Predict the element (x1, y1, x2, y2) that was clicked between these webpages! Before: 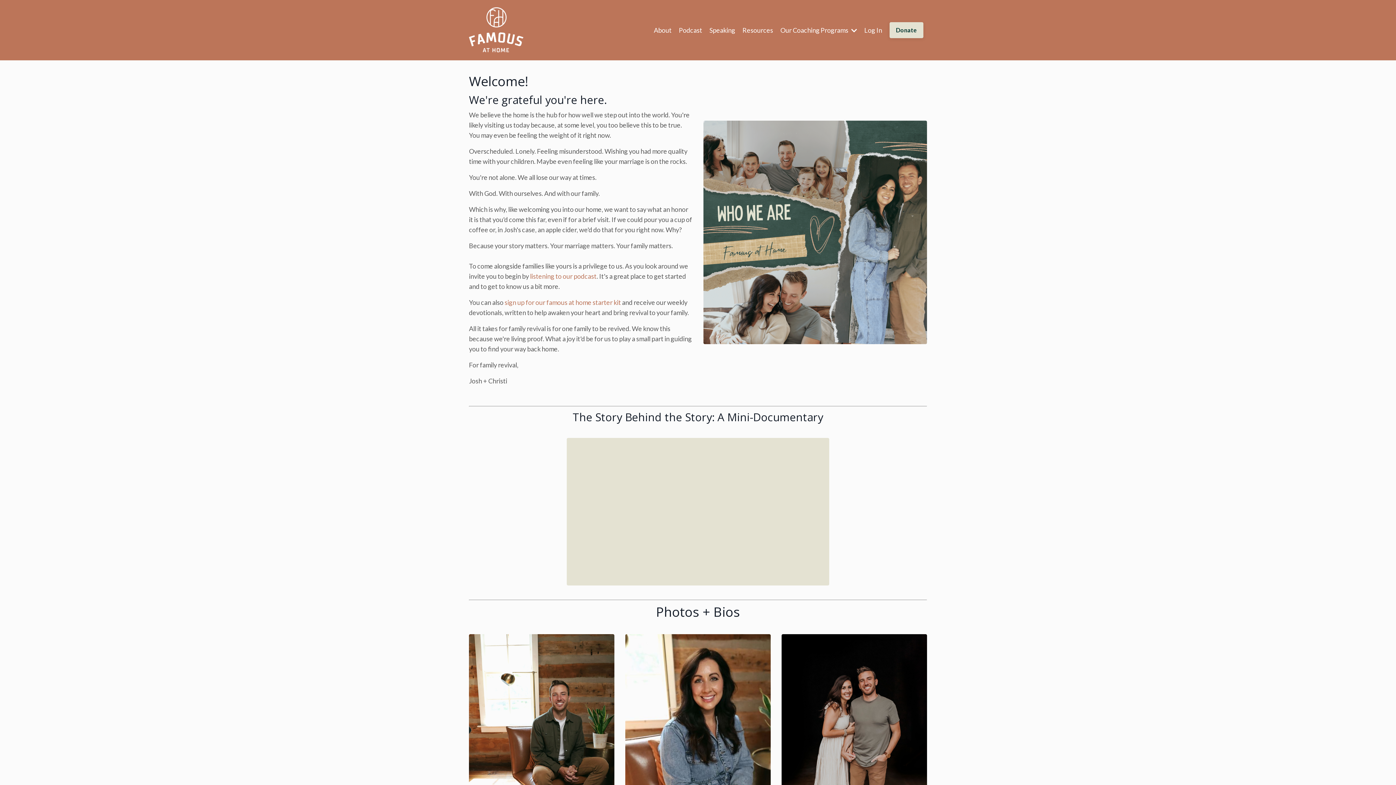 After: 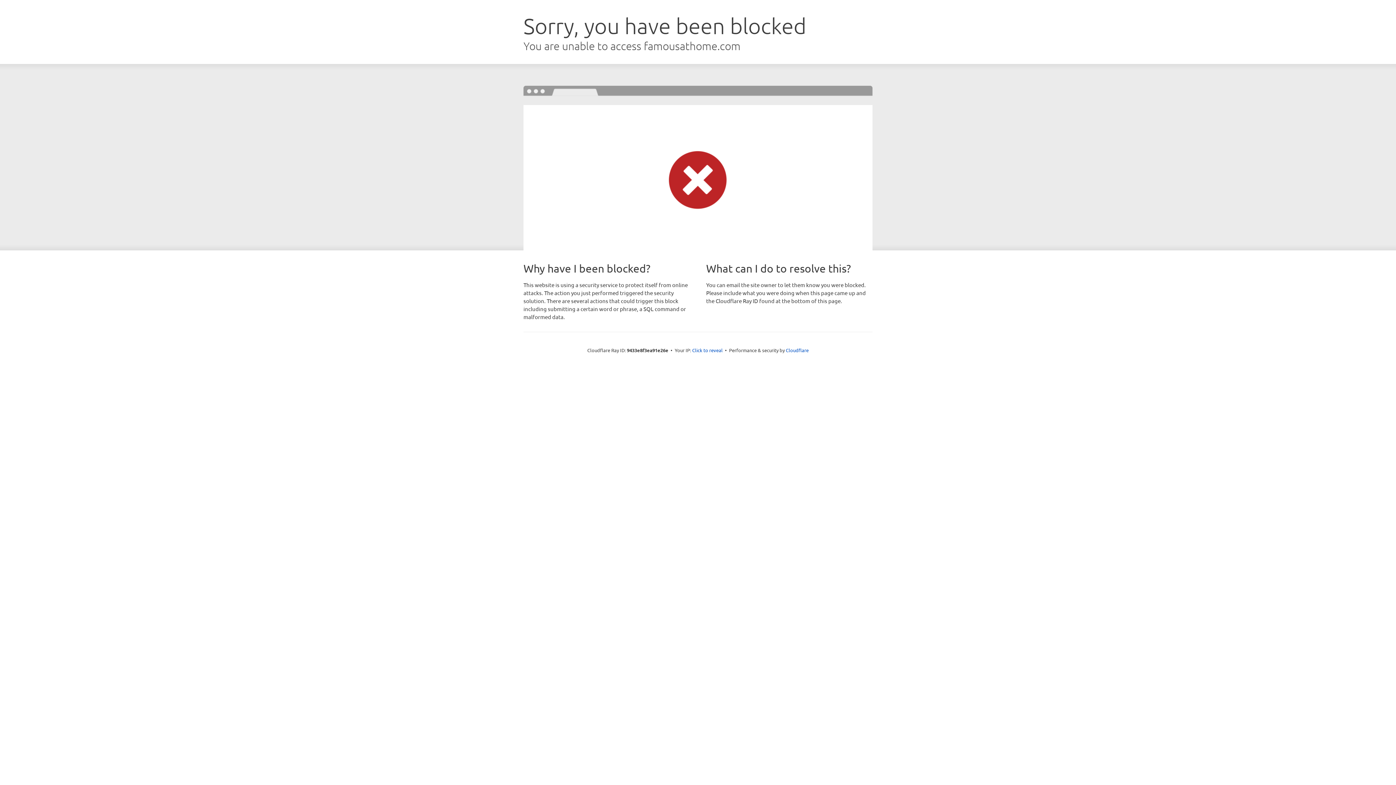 Action: bbox: (864, 26, 882, 34) label: Log In